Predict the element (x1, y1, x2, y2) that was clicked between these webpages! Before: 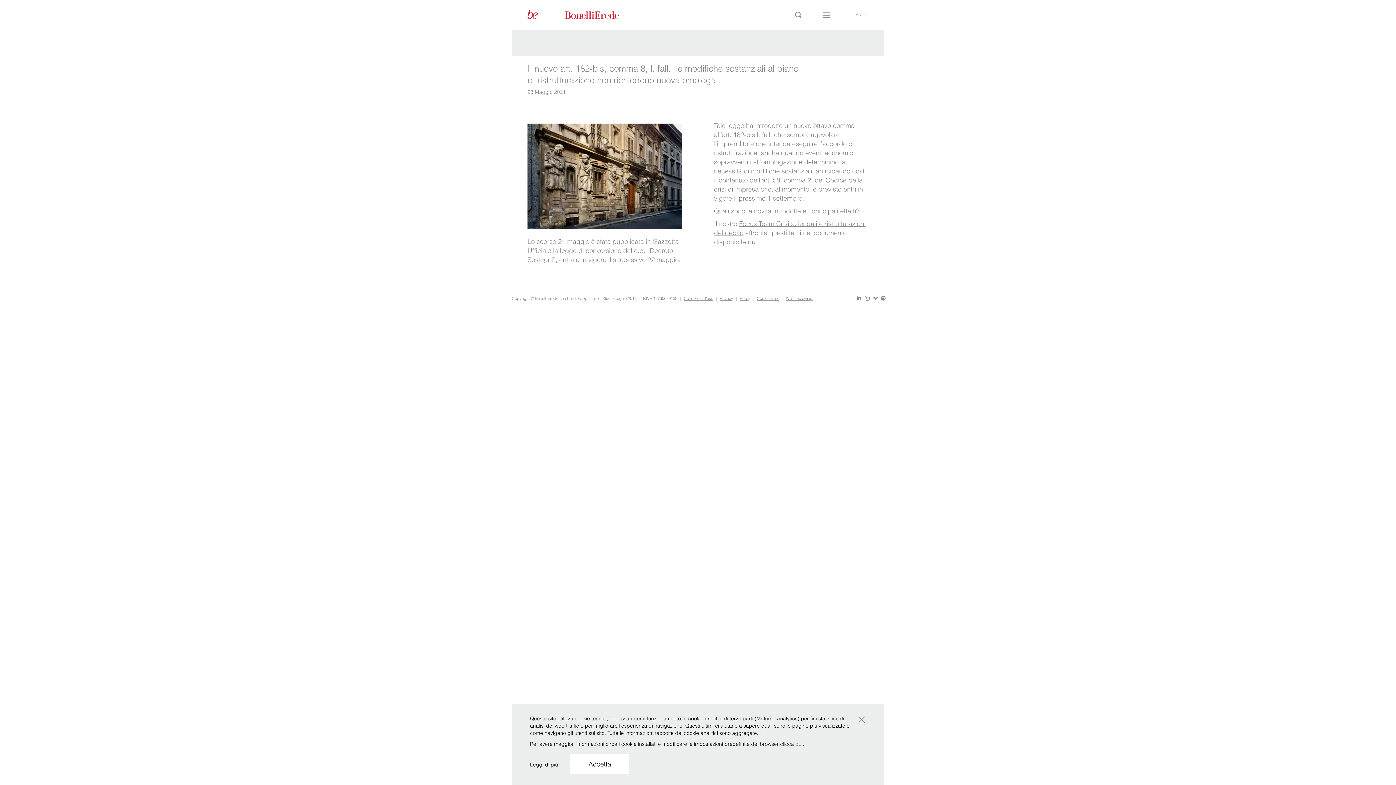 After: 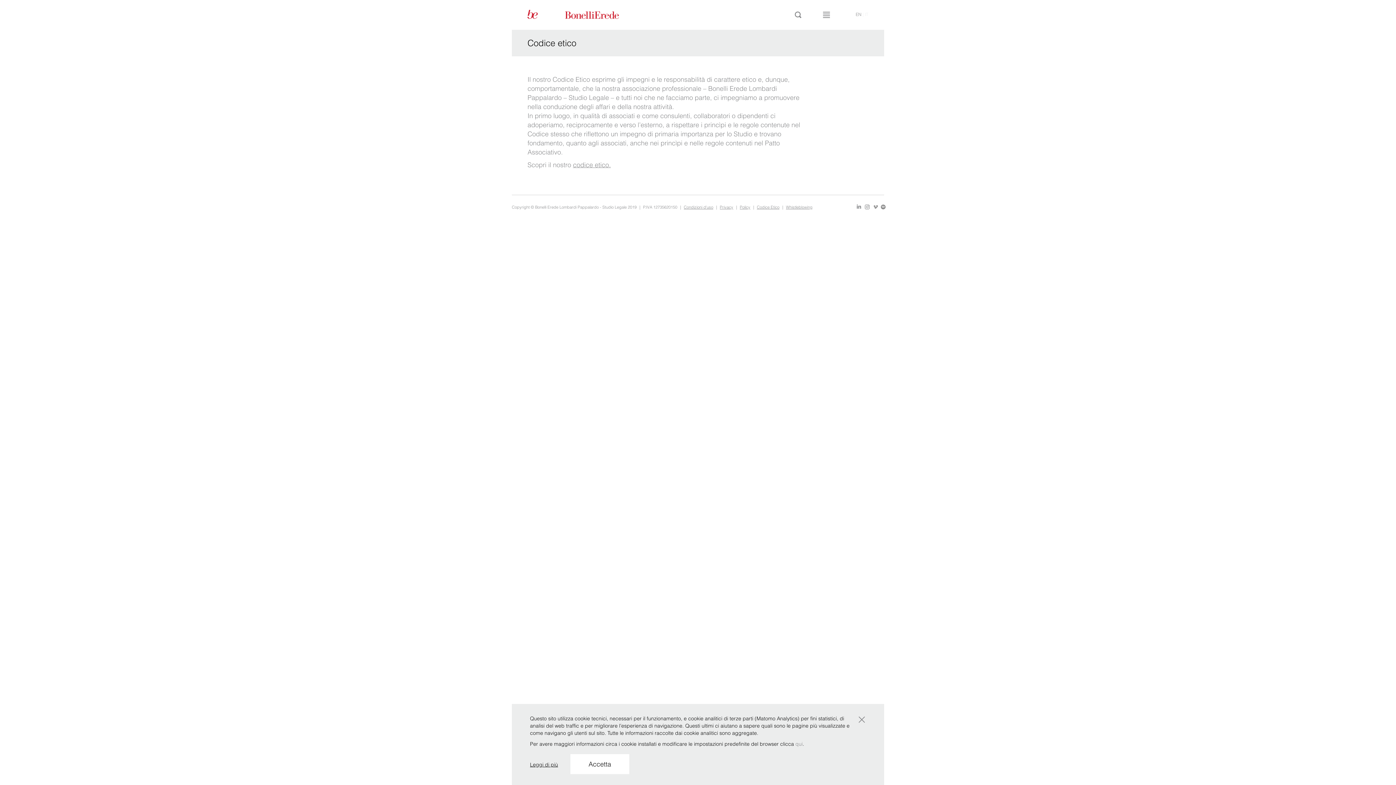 Action: label: Codice Etico bbox: (757, 296, 782, 301)